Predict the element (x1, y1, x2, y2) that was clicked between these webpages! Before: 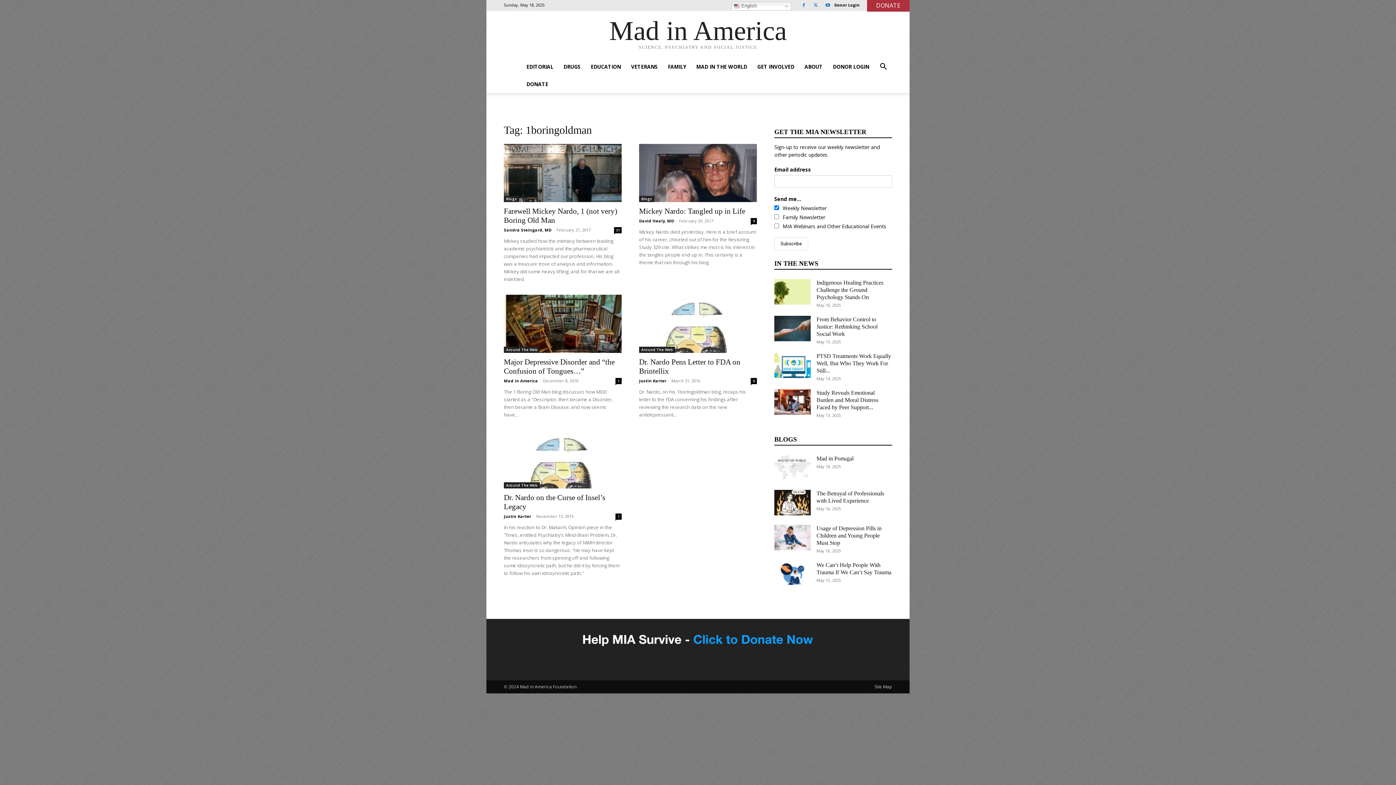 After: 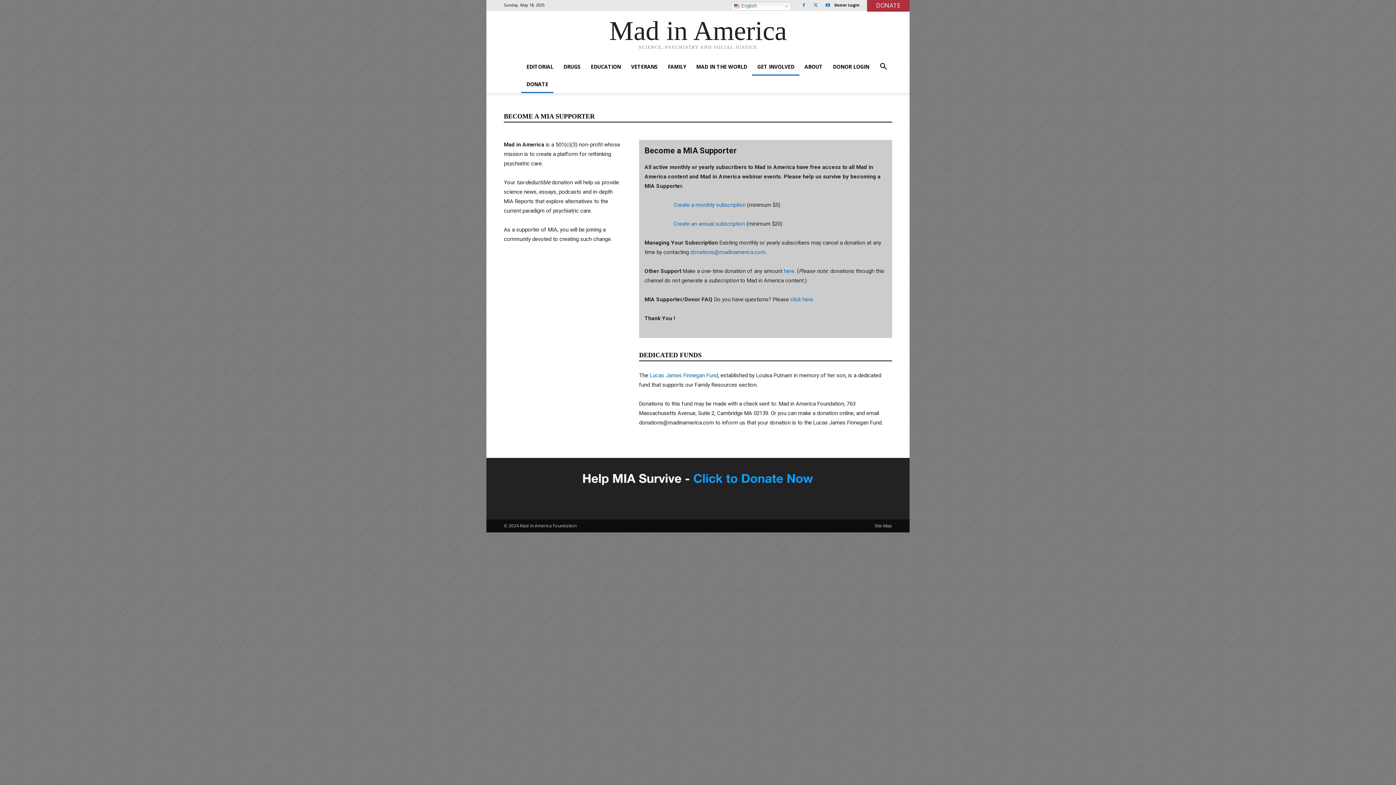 Action: bbox: (867, 0, 909, 11) label: DONATE